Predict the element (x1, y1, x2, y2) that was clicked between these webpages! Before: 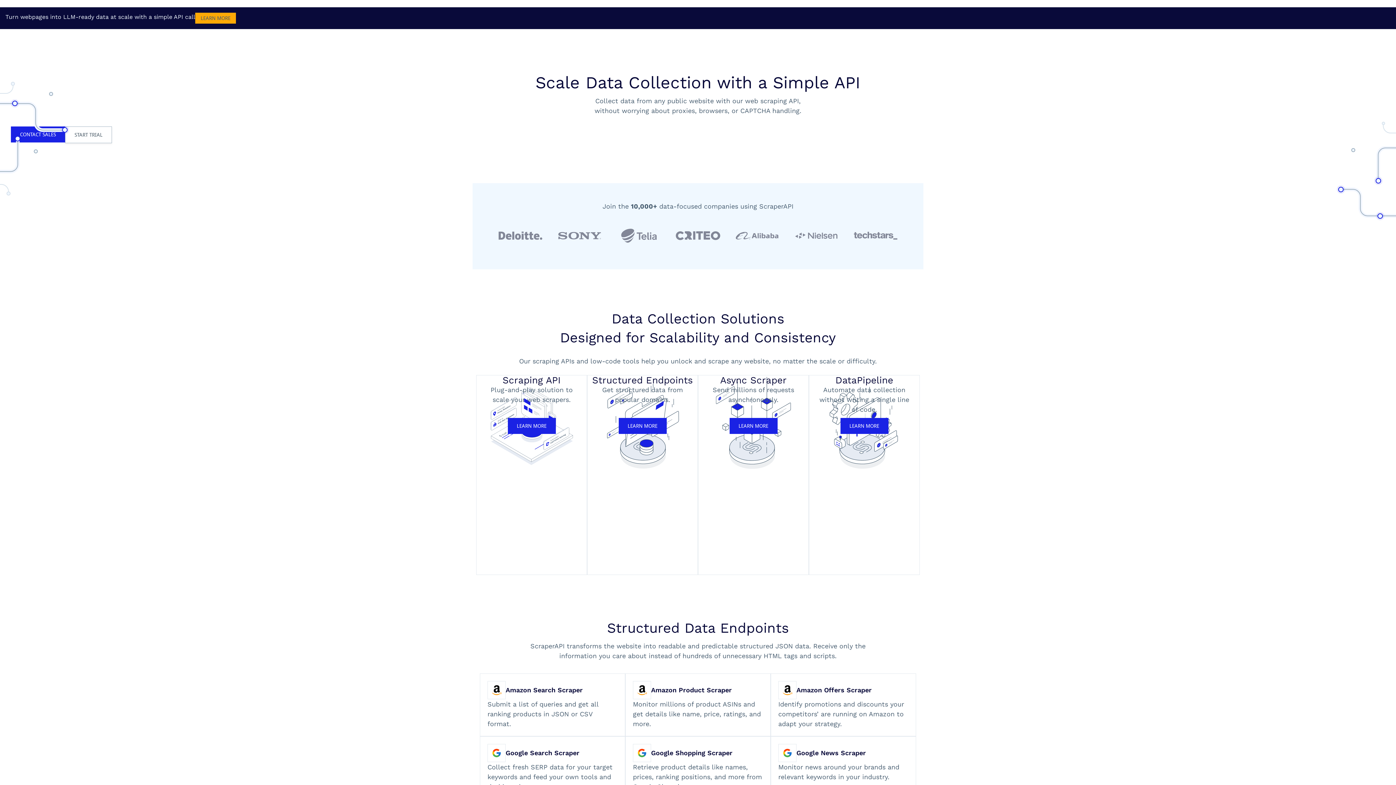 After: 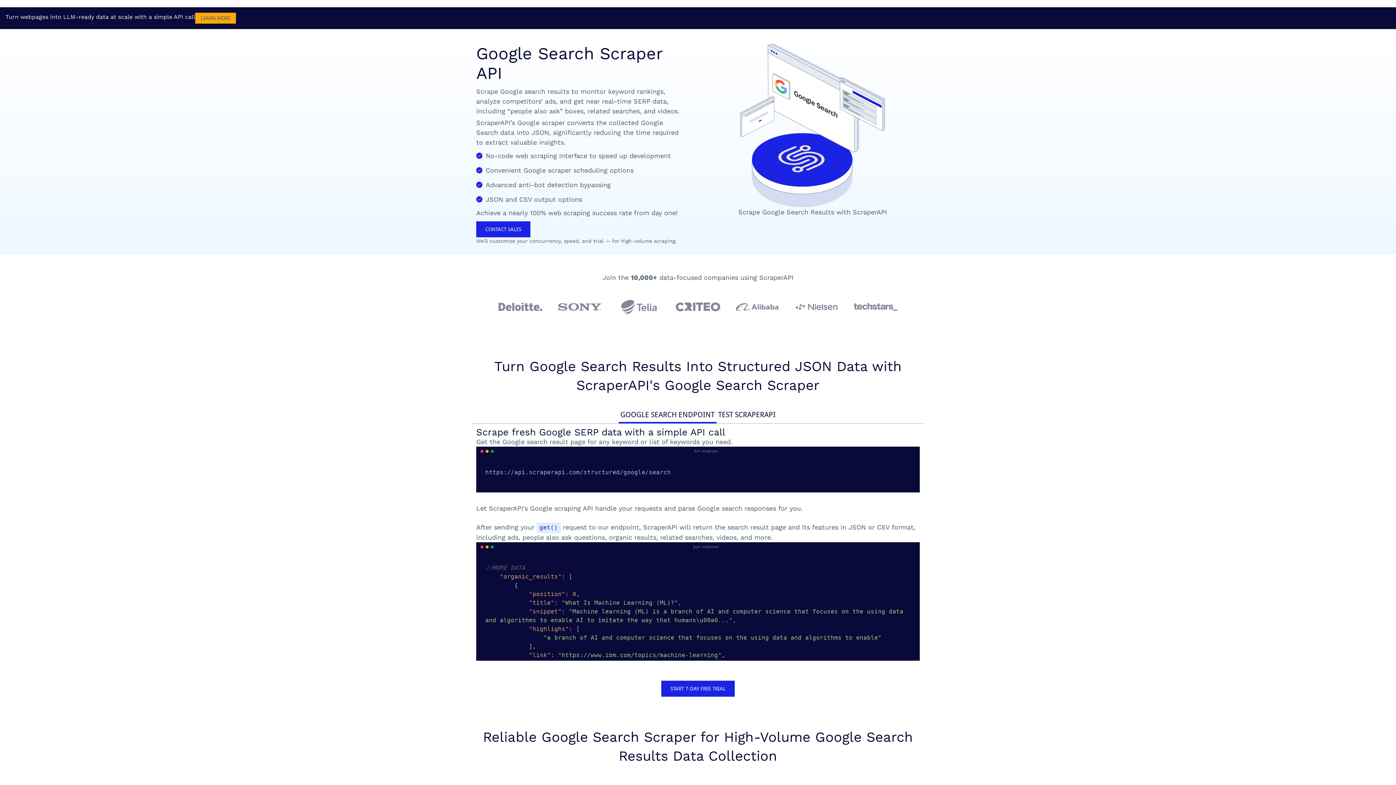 Action: label: Google Search Scraper

Collect fresh SERP data for your target keywords and feed your own tools and dashboards. bbox: (480, 736, 625, 799)